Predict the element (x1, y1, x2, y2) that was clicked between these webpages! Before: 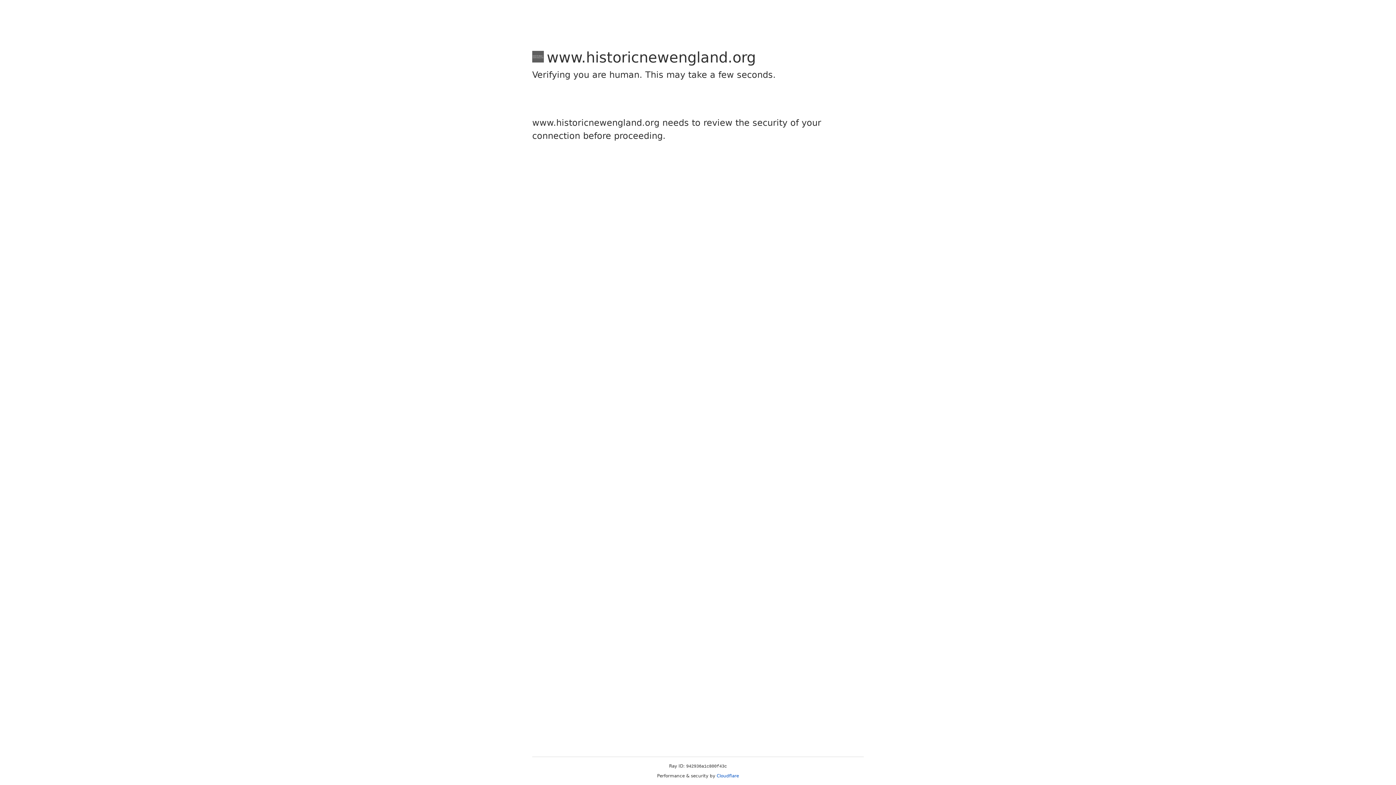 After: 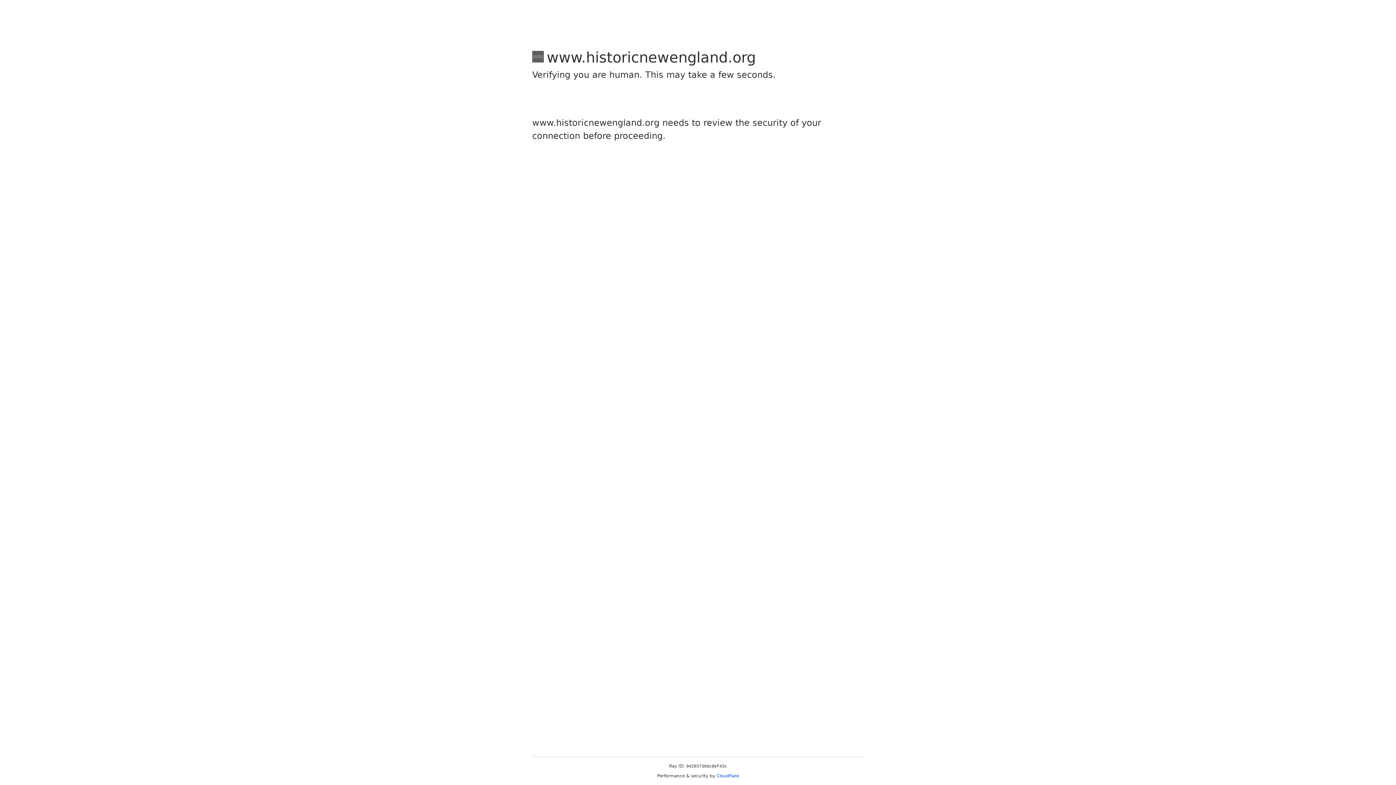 Action: bbox: (716, 773, 739, 778) label: Cloudflare